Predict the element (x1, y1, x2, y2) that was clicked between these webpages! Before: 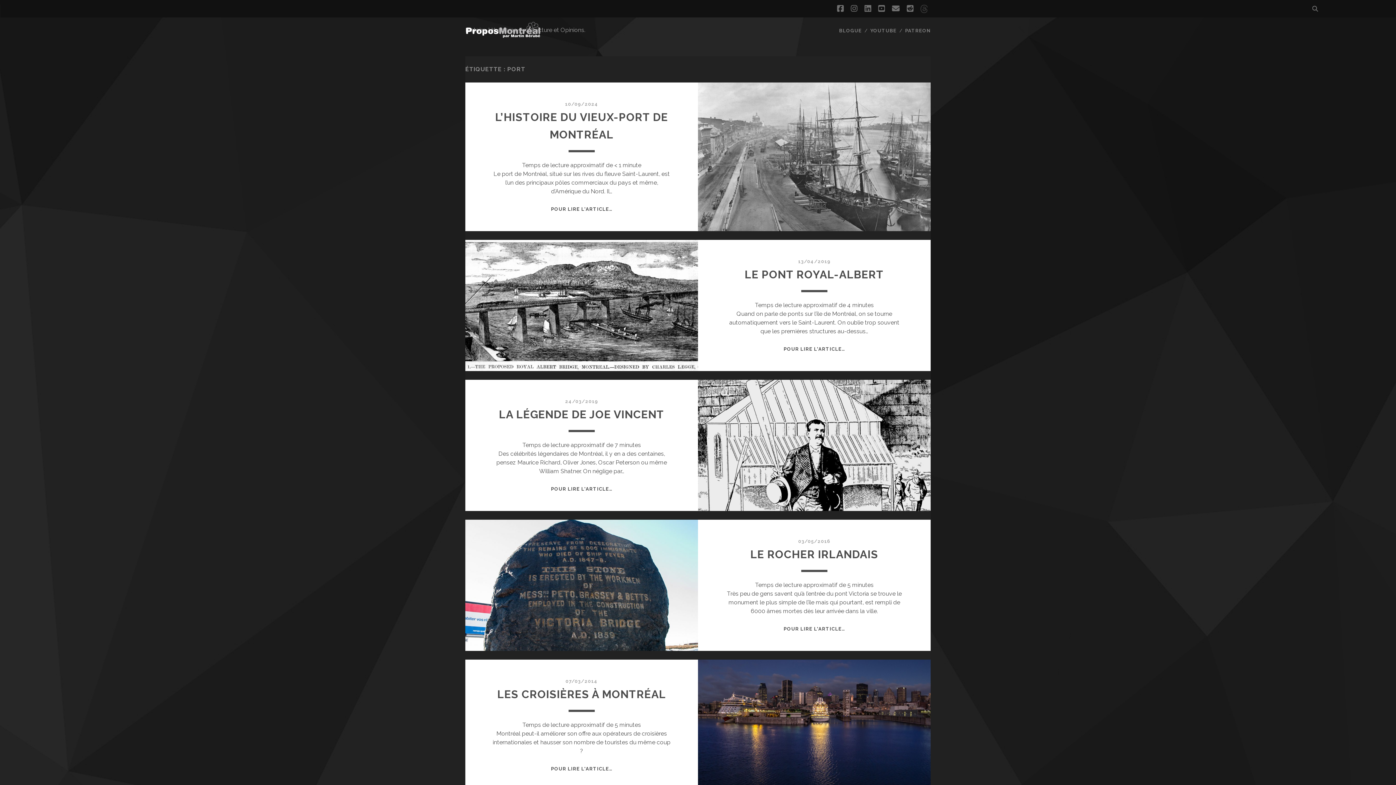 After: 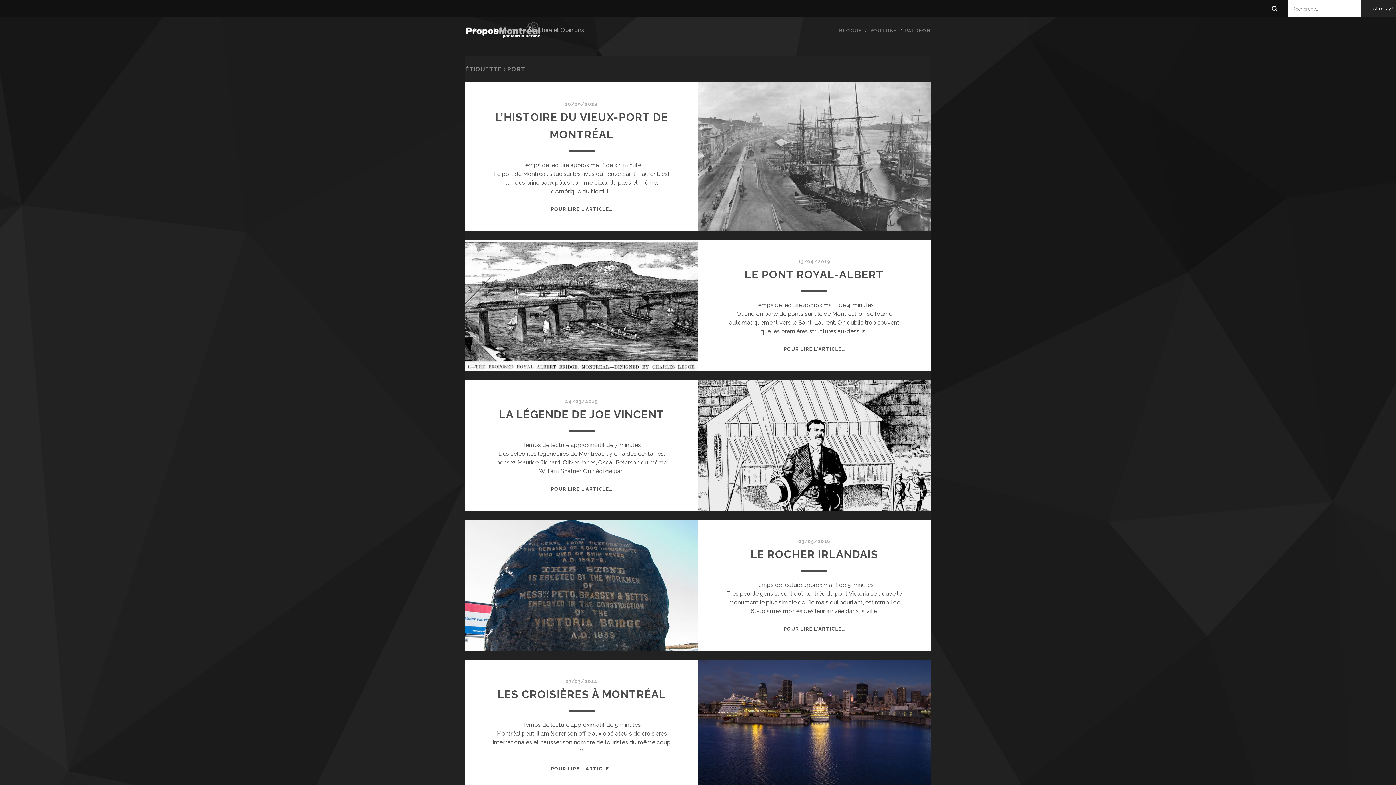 Action: bbox: (1308, 0, 1322, 17)